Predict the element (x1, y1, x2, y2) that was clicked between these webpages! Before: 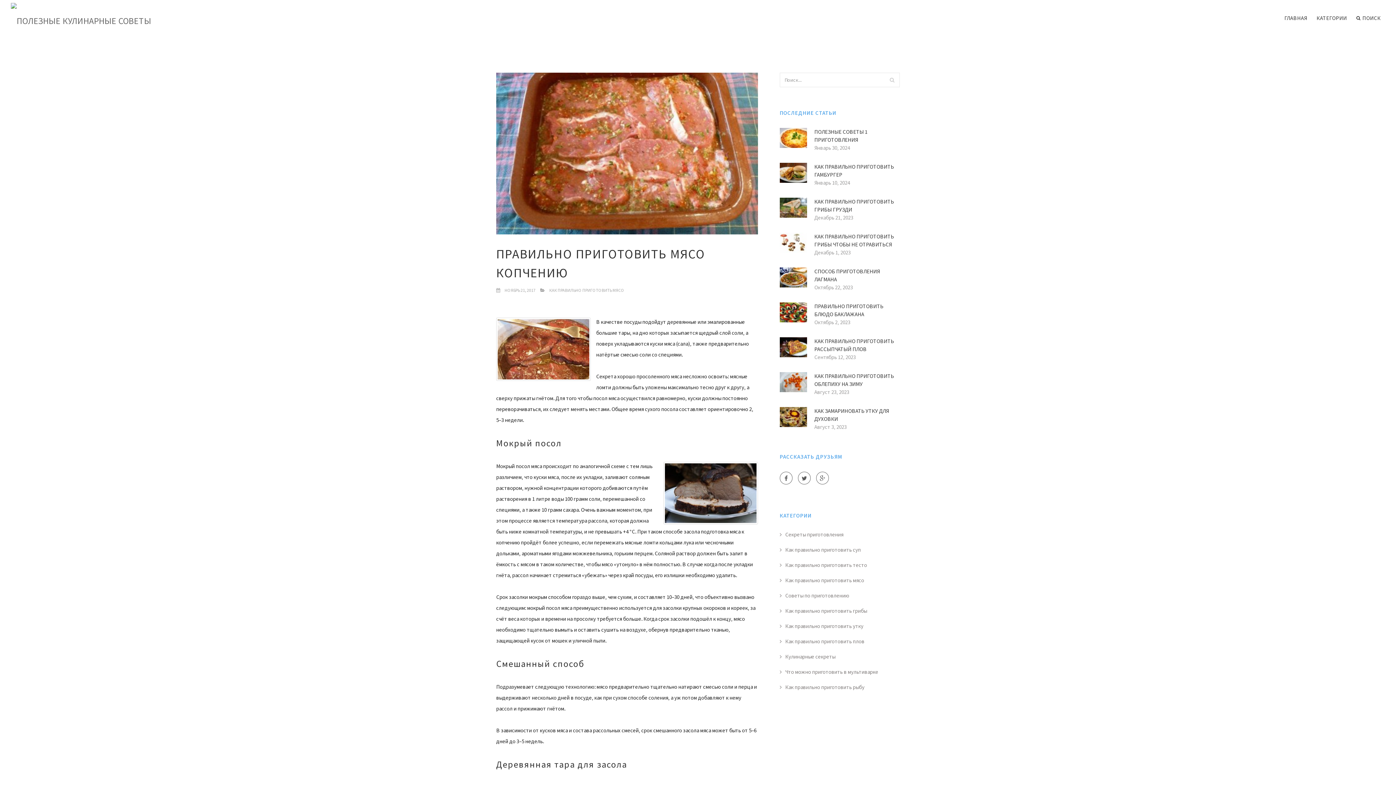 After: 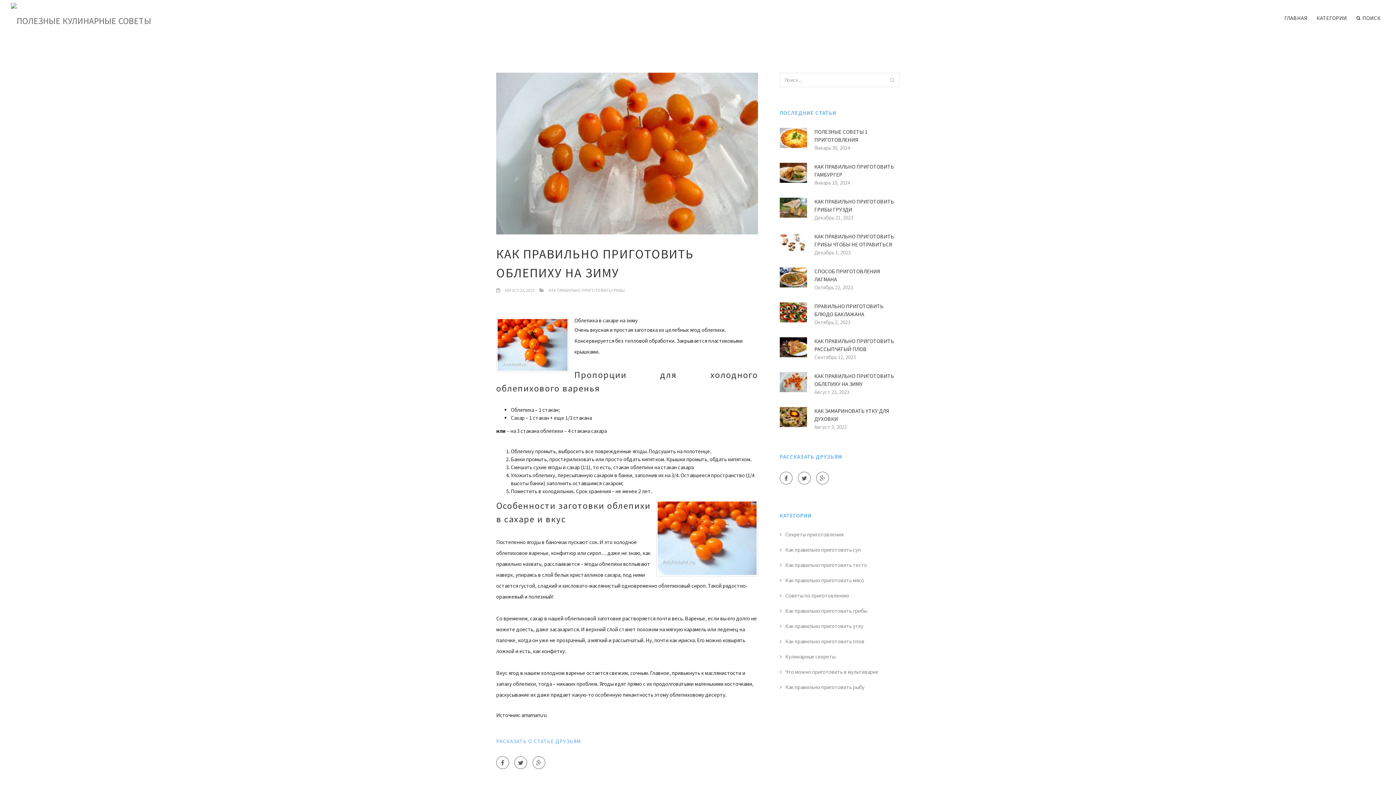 Action: bbox: (780, 378, 807, 385)